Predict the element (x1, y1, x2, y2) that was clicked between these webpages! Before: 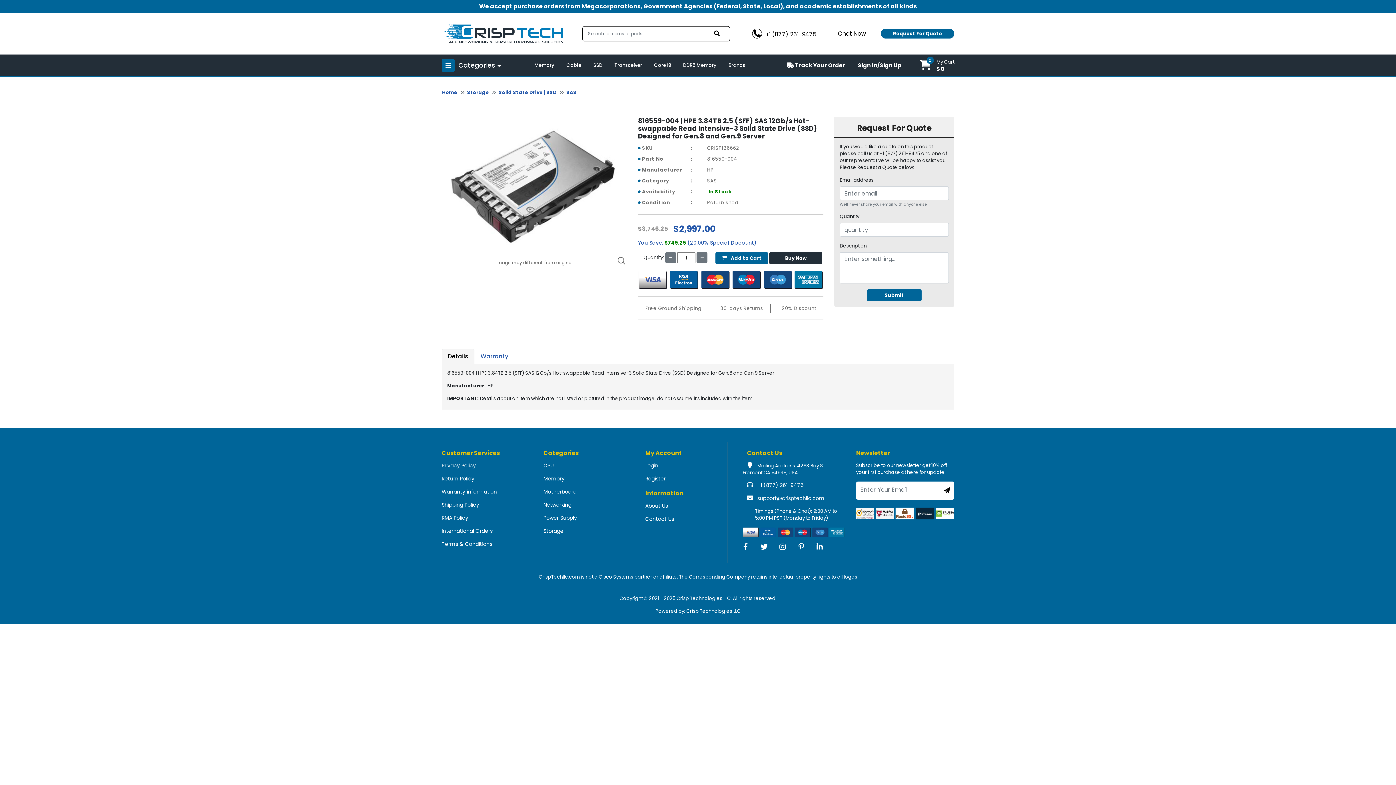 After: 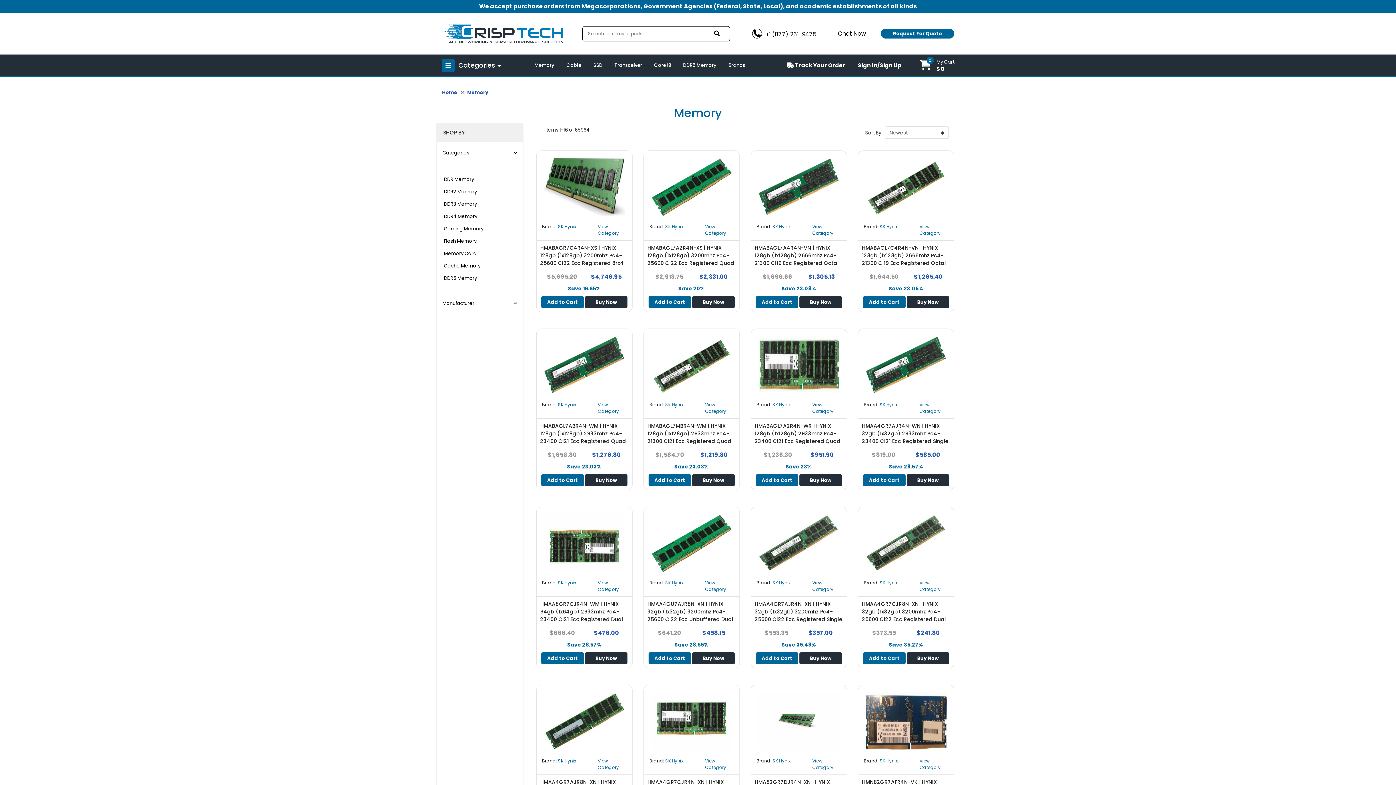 Action: bbox: (543, 475, 564, 482) label: Memory